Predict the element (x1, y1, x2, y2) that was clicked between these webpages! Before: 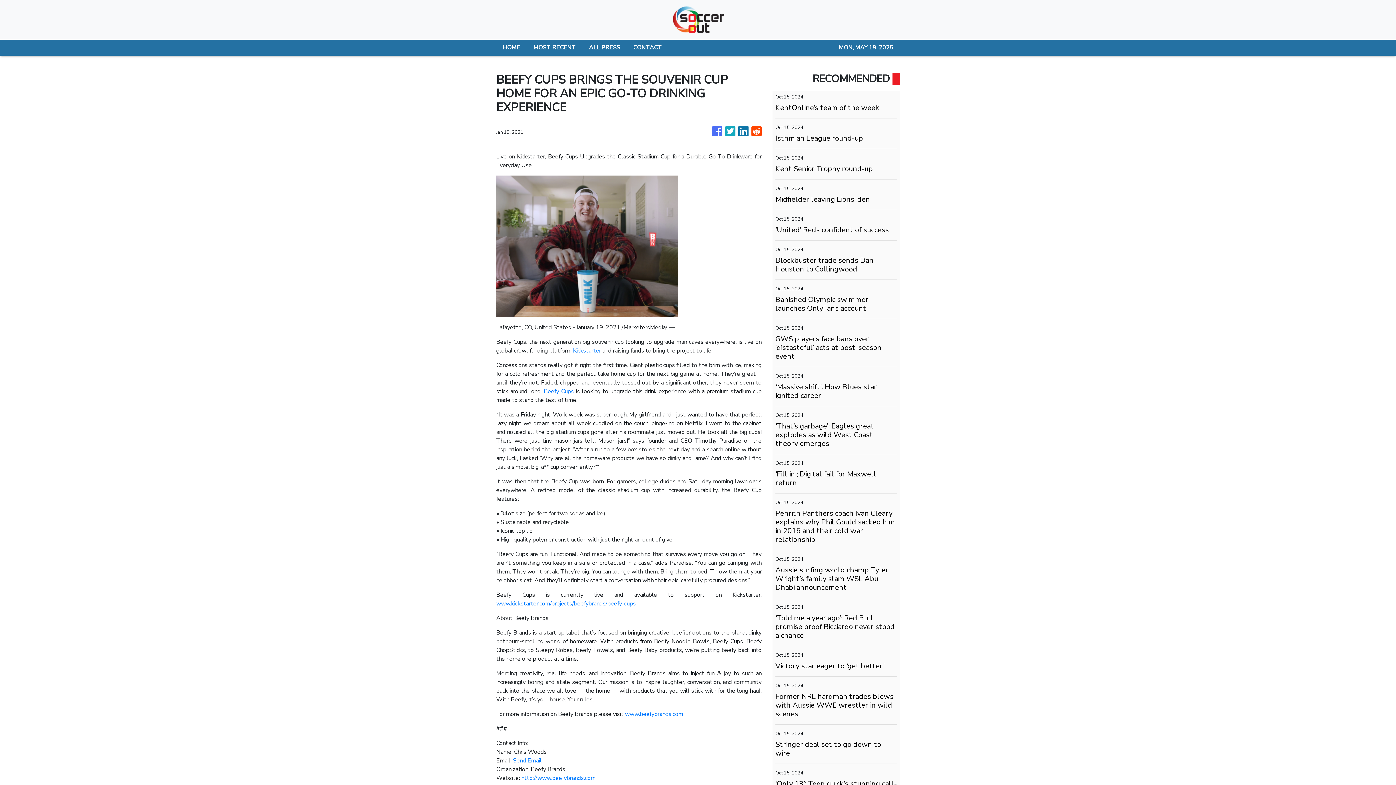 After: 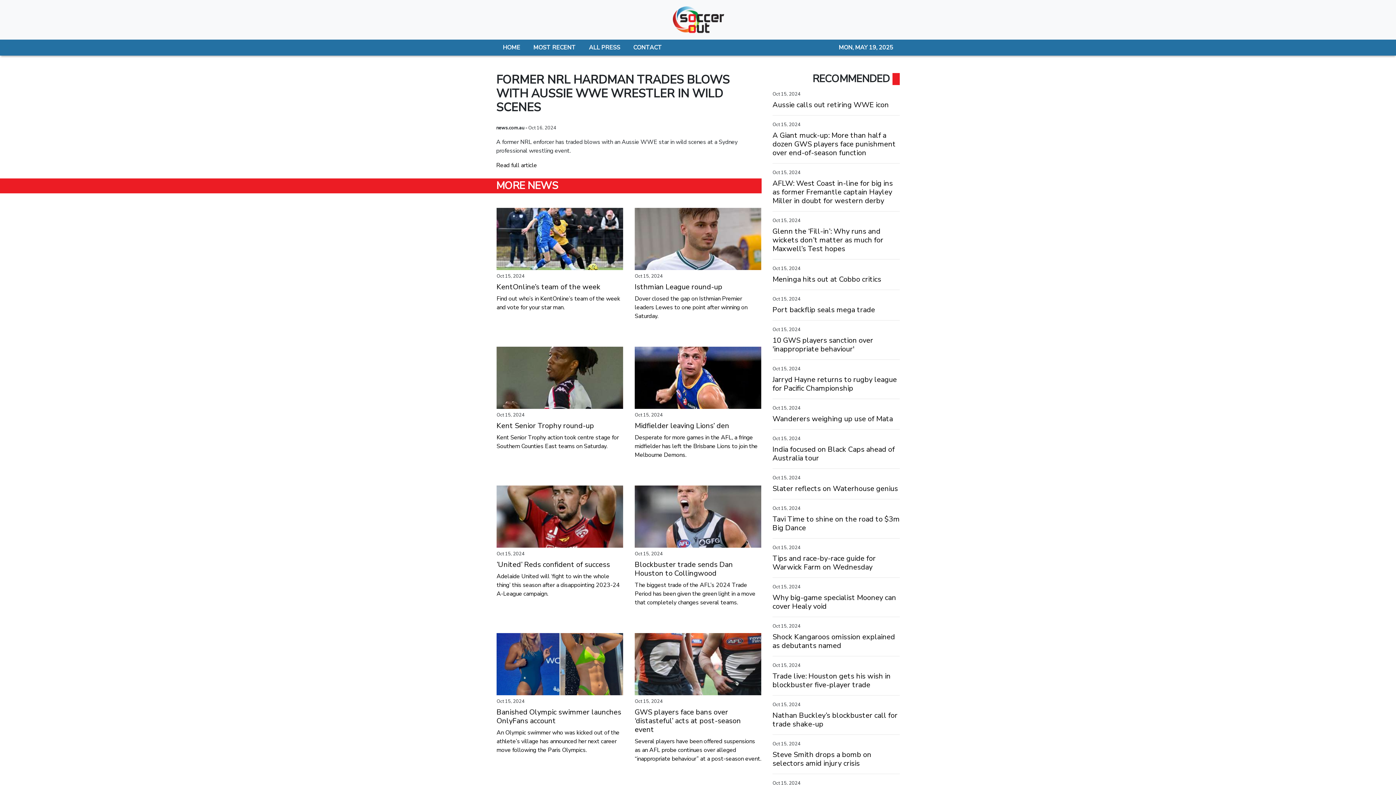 Action: bbox: (775, 692, 897, 718) label: Former NRL hardman trades blows with Aussie WWE wrestler in wild scenes